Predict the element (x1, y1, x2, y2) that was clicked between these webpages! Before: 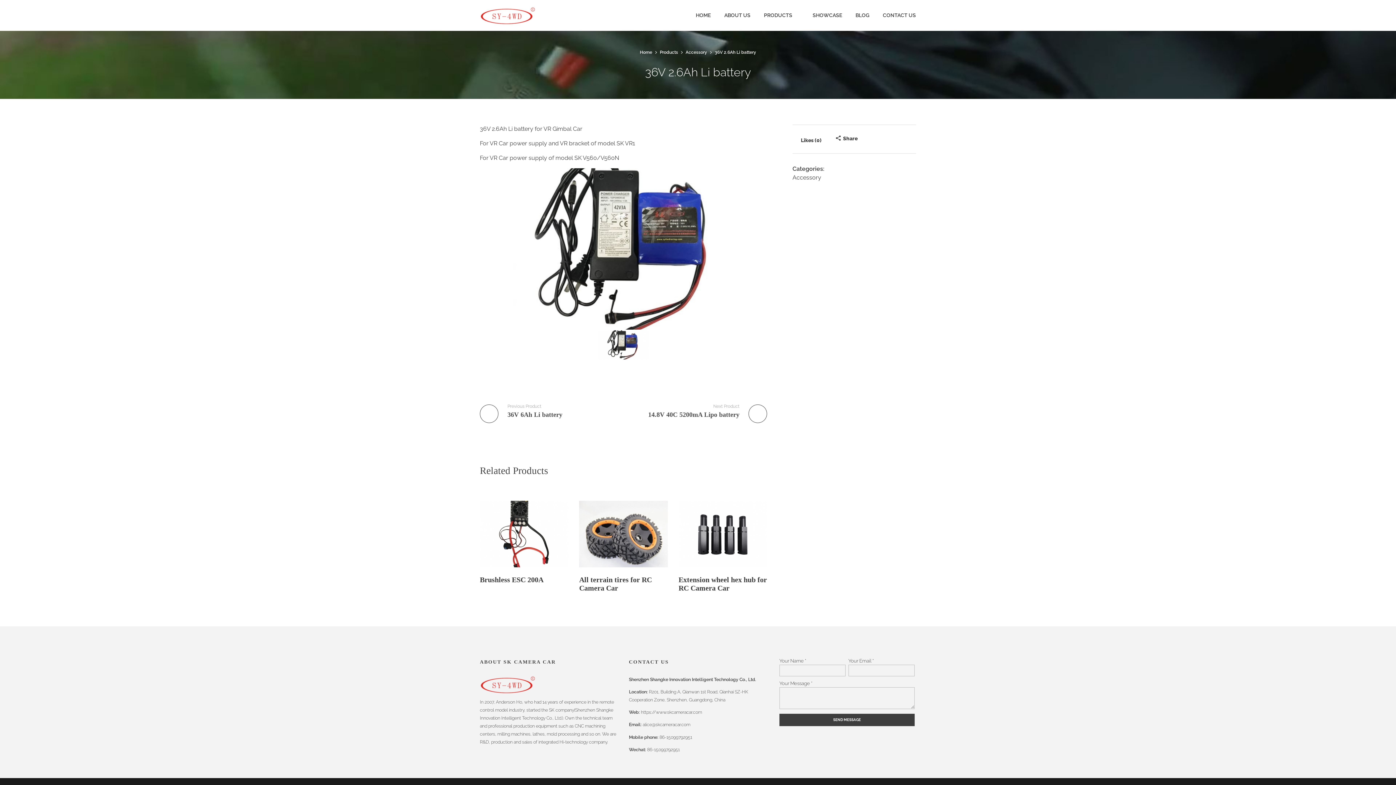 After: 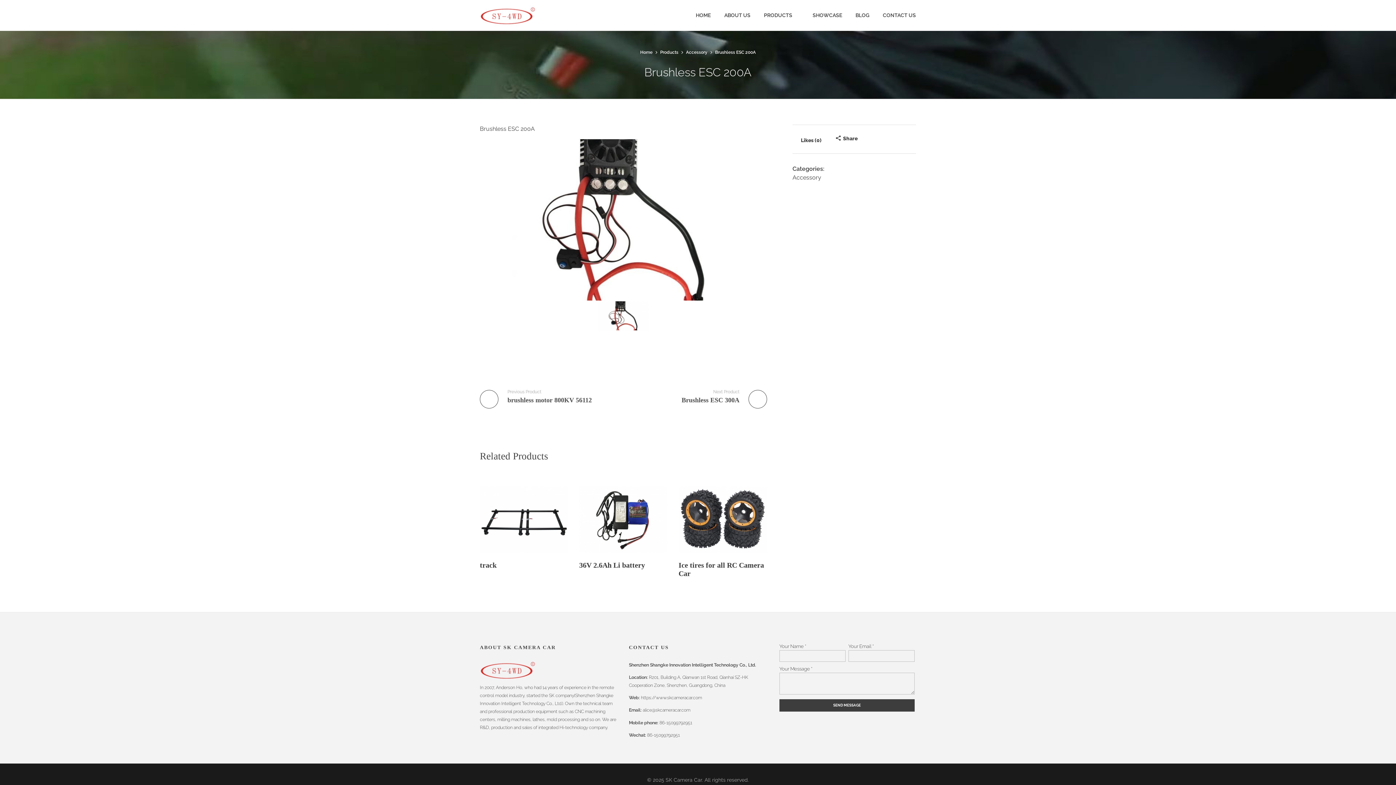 Action: bbox: (480, 576, 543, 584) label: Brushless ESC 200A